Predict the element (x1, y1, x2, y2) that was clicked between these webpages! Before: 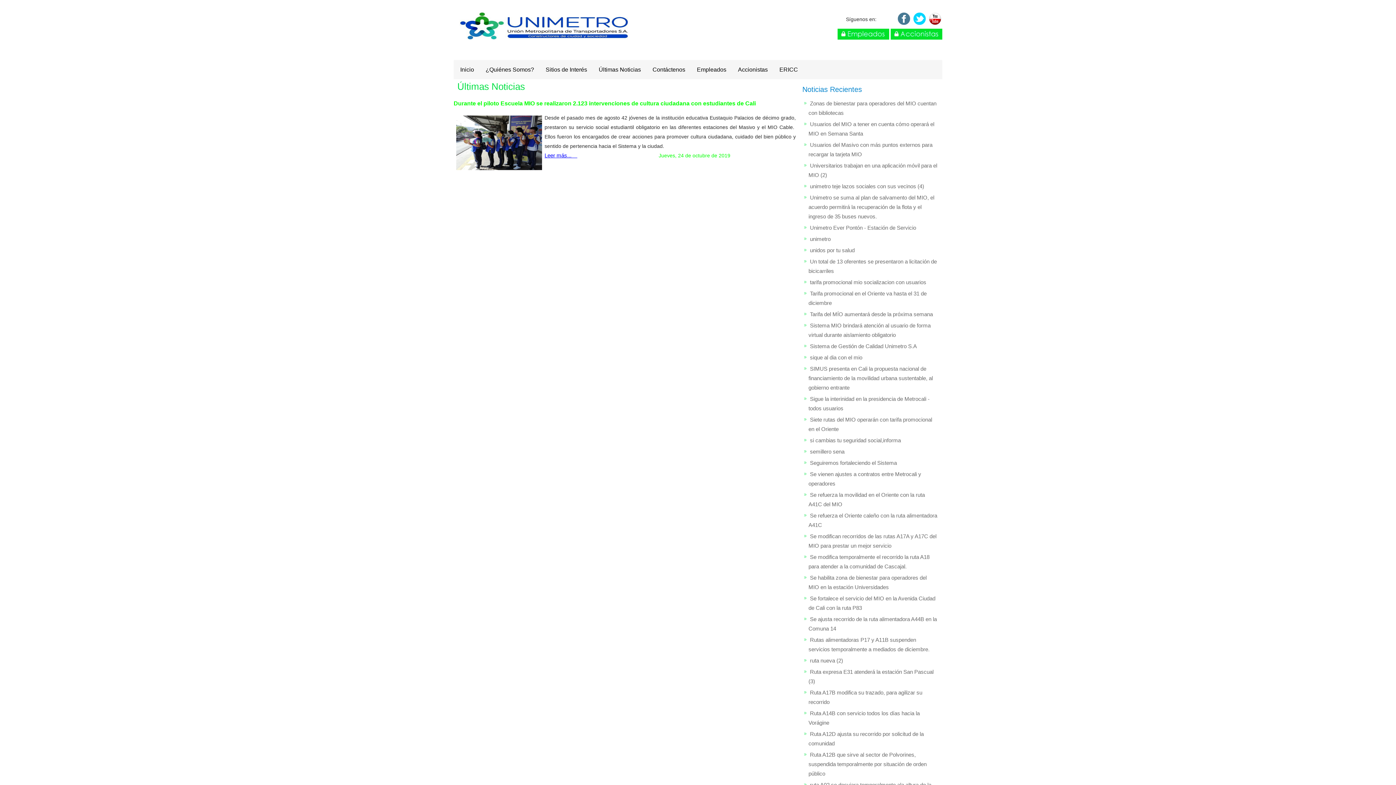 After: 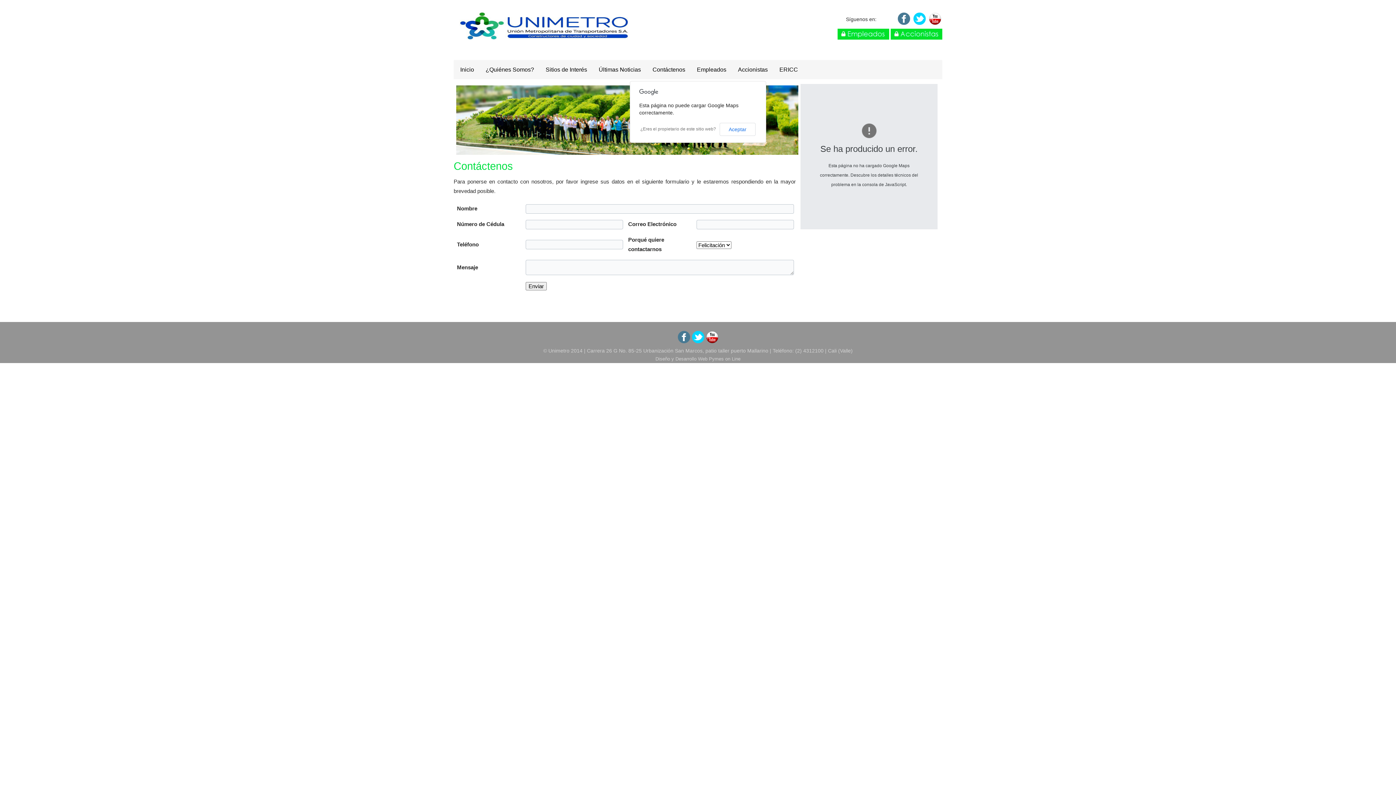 Action: label: Contáctenos bbox: (646, 60, 692, 79)